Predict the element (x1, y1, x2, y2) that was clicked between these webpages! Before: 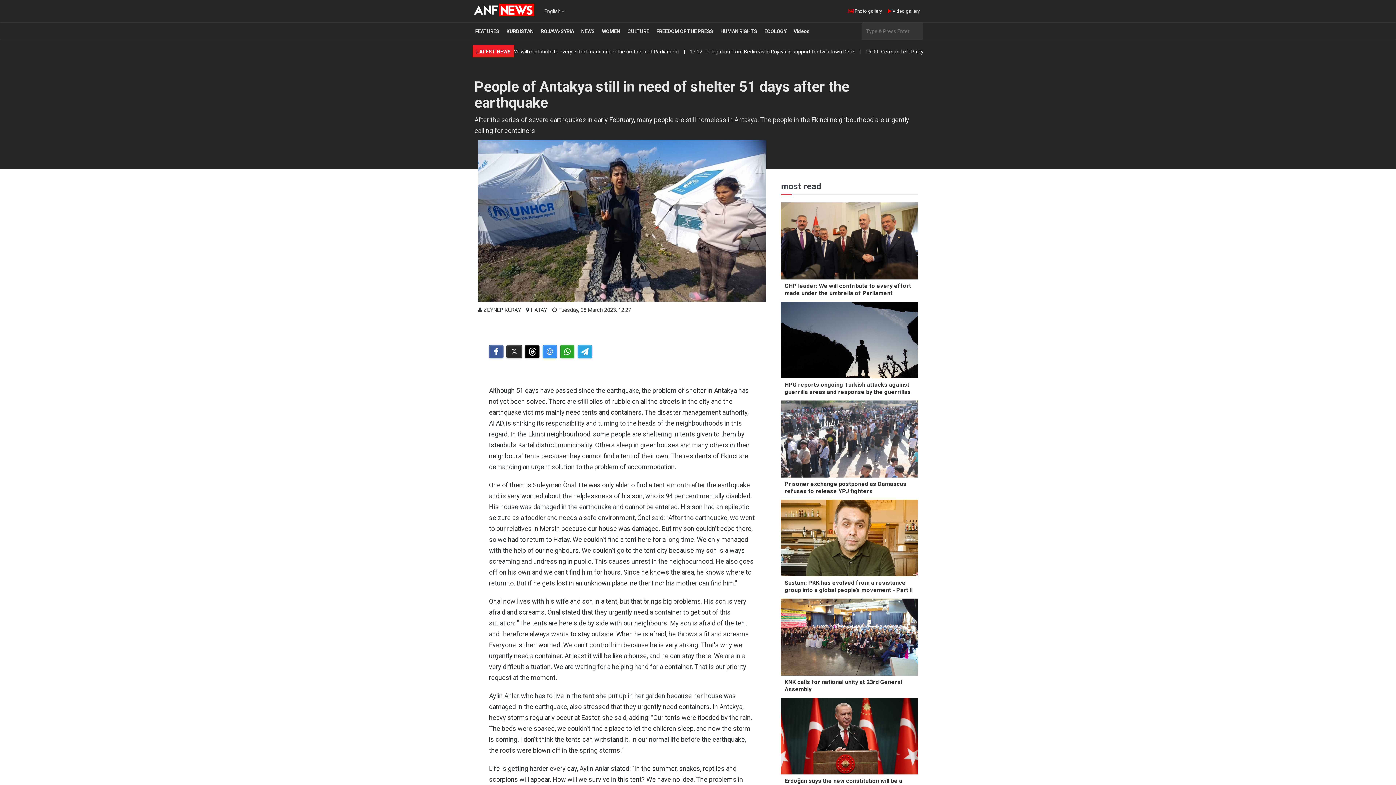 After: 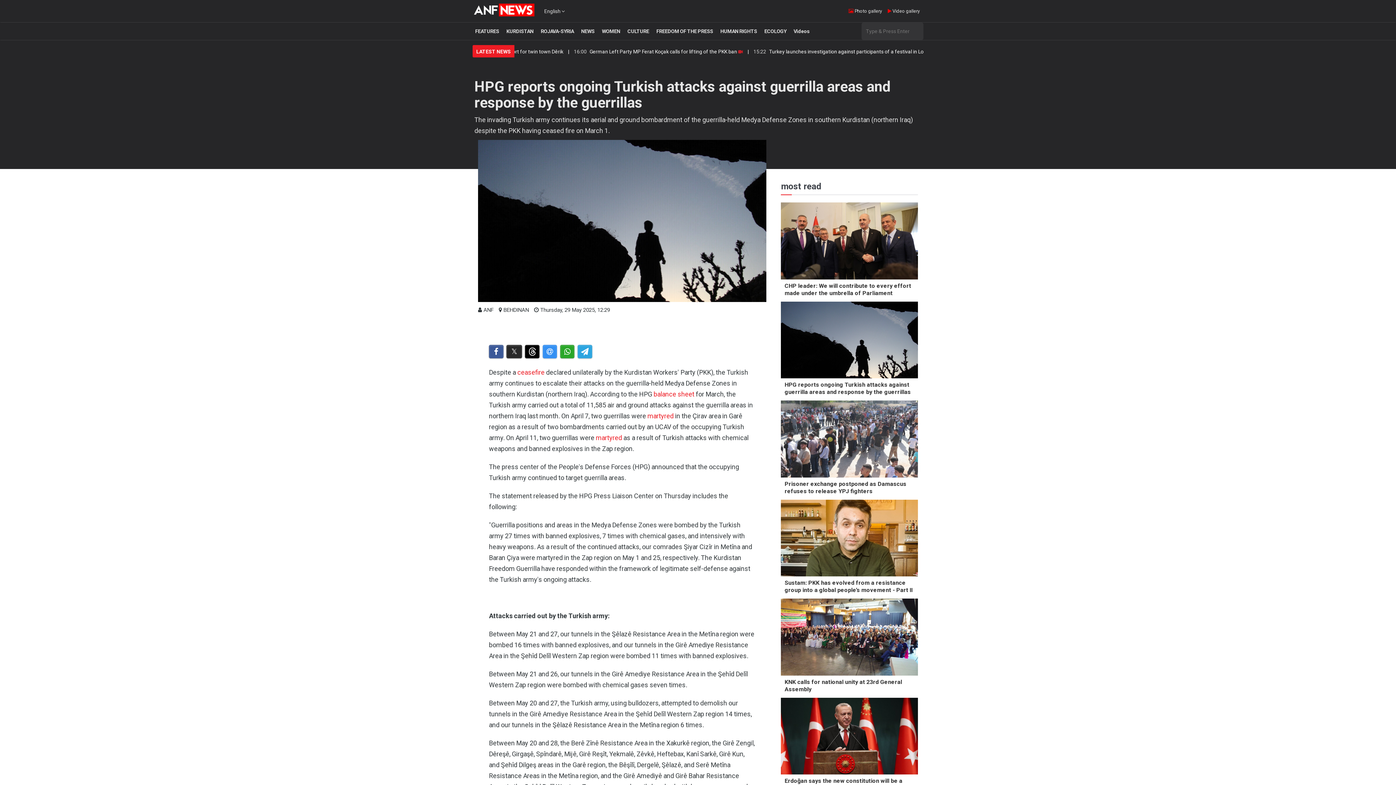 Action: bbox: (784, 381, 911, 395) label: HPG reports ongoing Turkish attacks against guerrilla areas and response by the guerrillas